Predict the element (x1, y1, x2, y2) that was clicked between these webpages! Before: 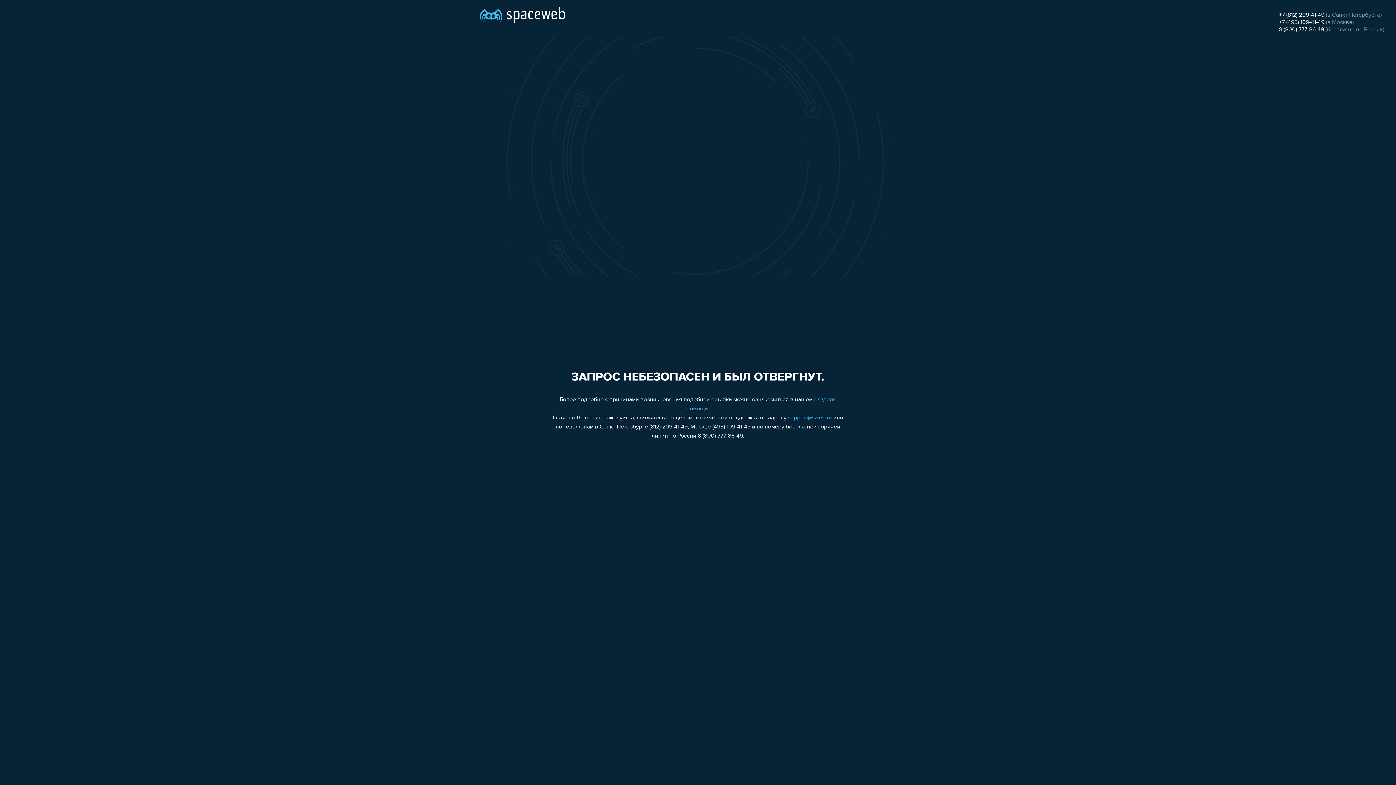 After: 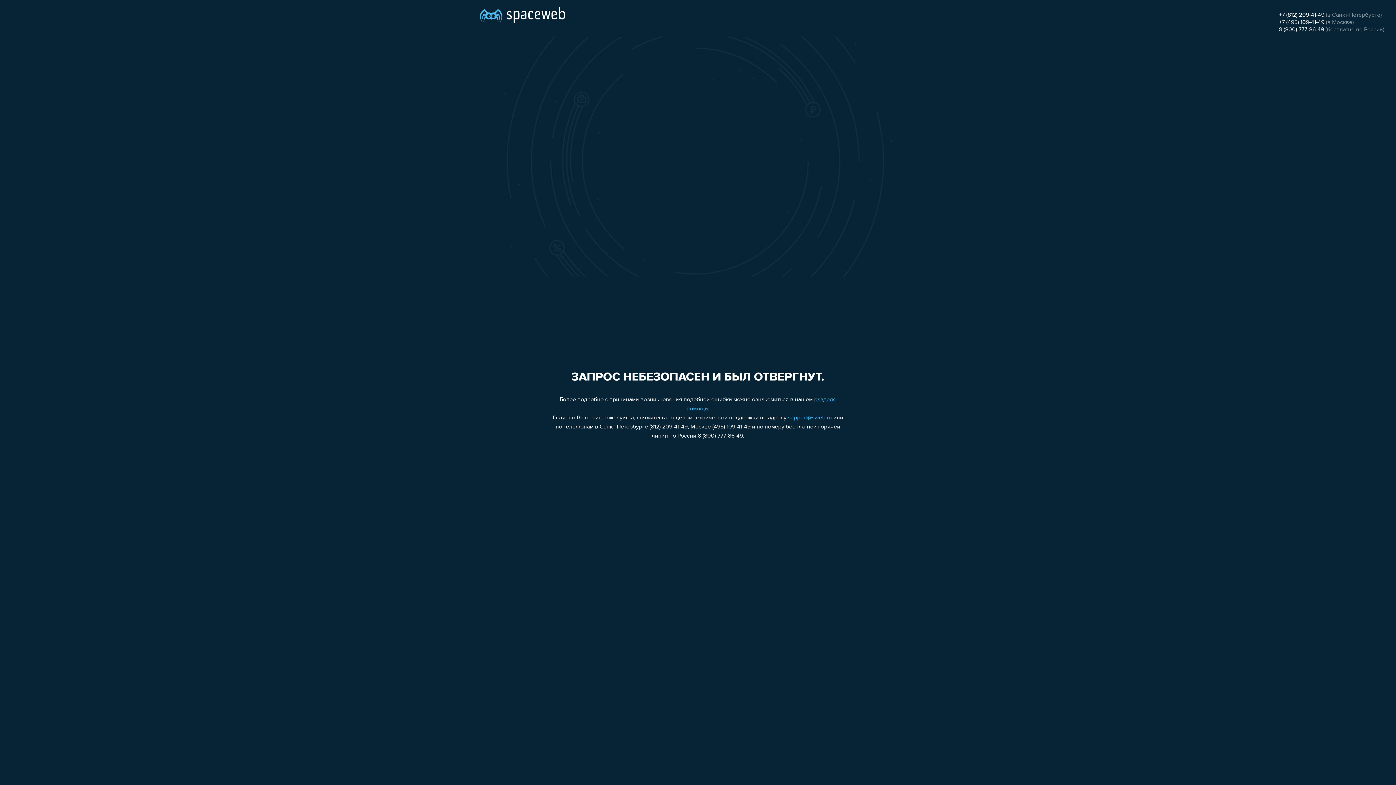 Action: label: support@sweb.ru bbox: (788, 415, 832, 421)